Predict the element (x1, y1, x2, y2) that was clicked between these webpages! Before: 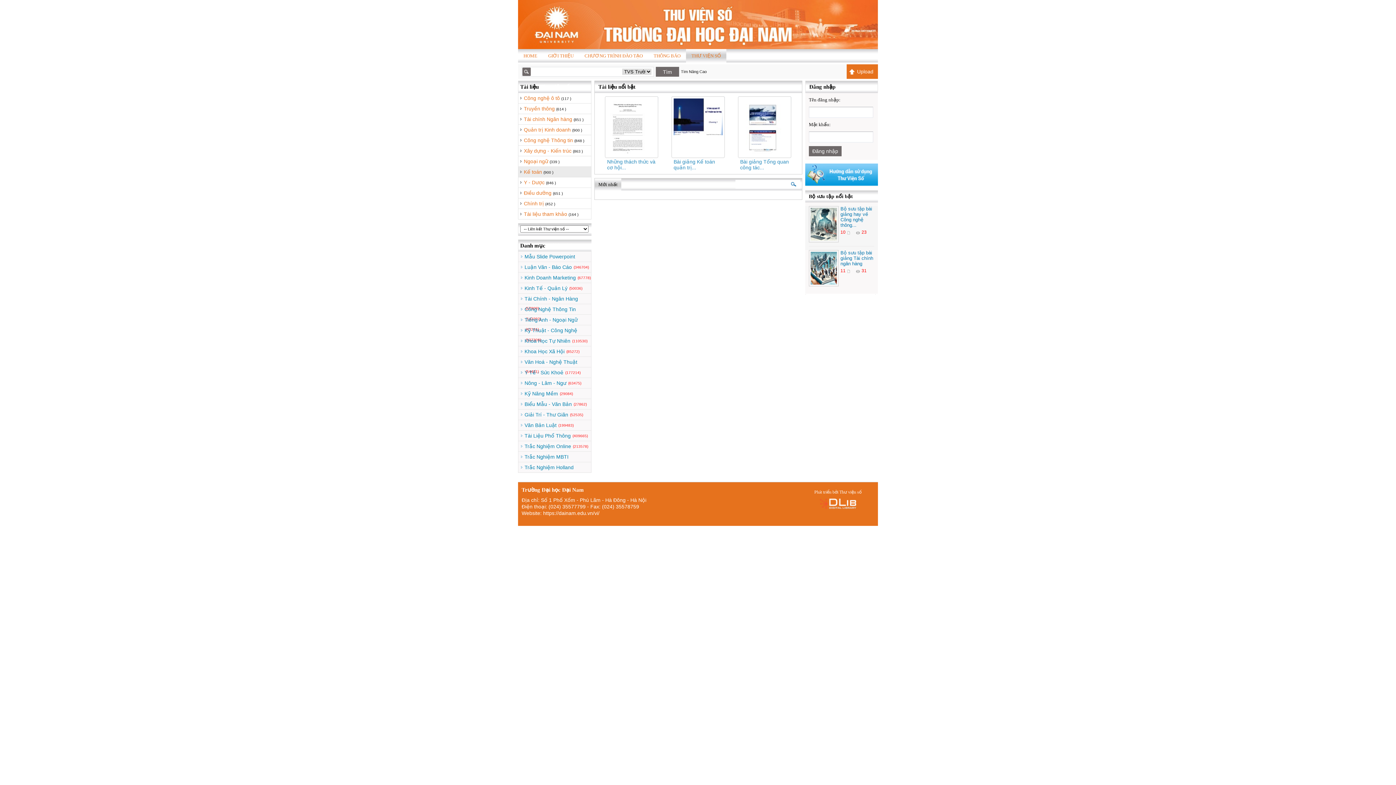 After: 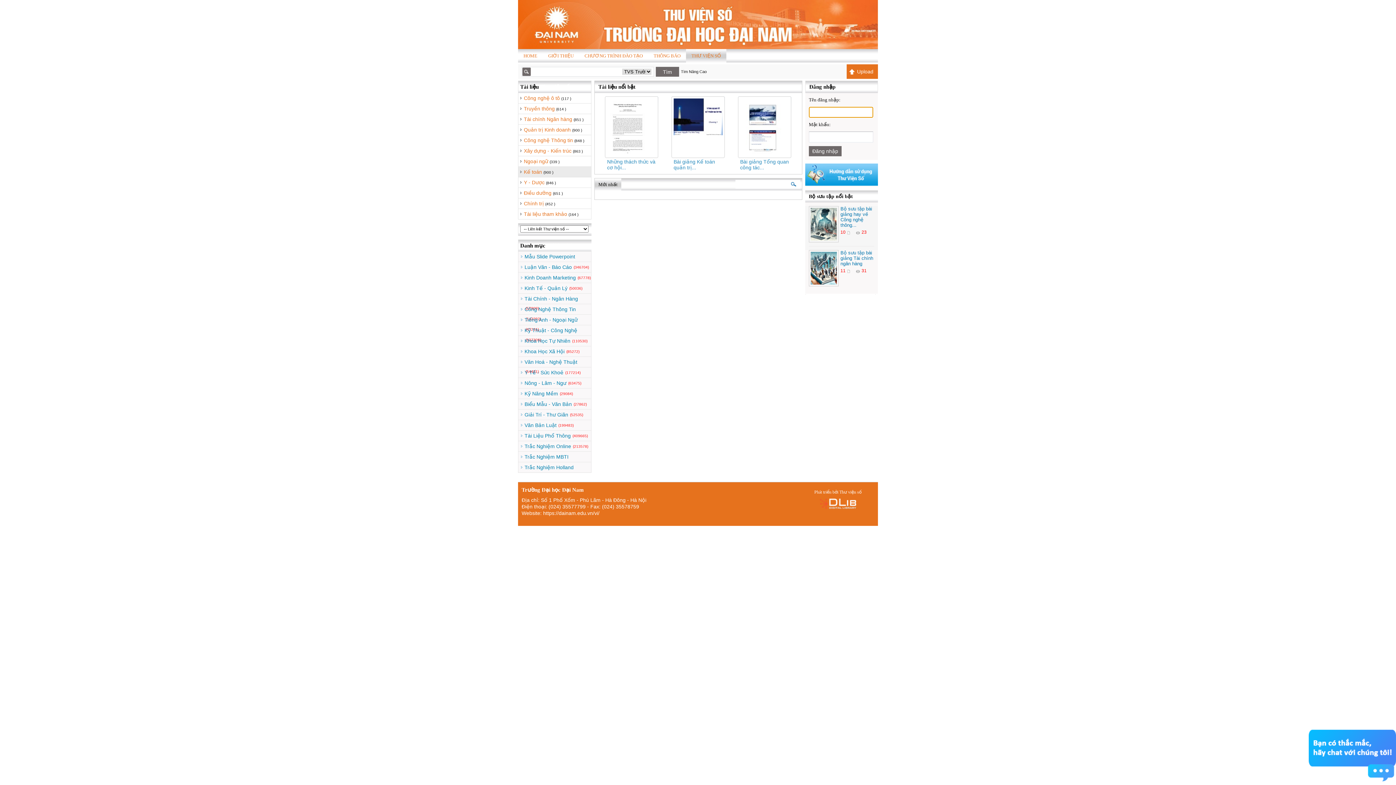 Action: label: Đăng nhập bbox: (809, 146, 841, 156)